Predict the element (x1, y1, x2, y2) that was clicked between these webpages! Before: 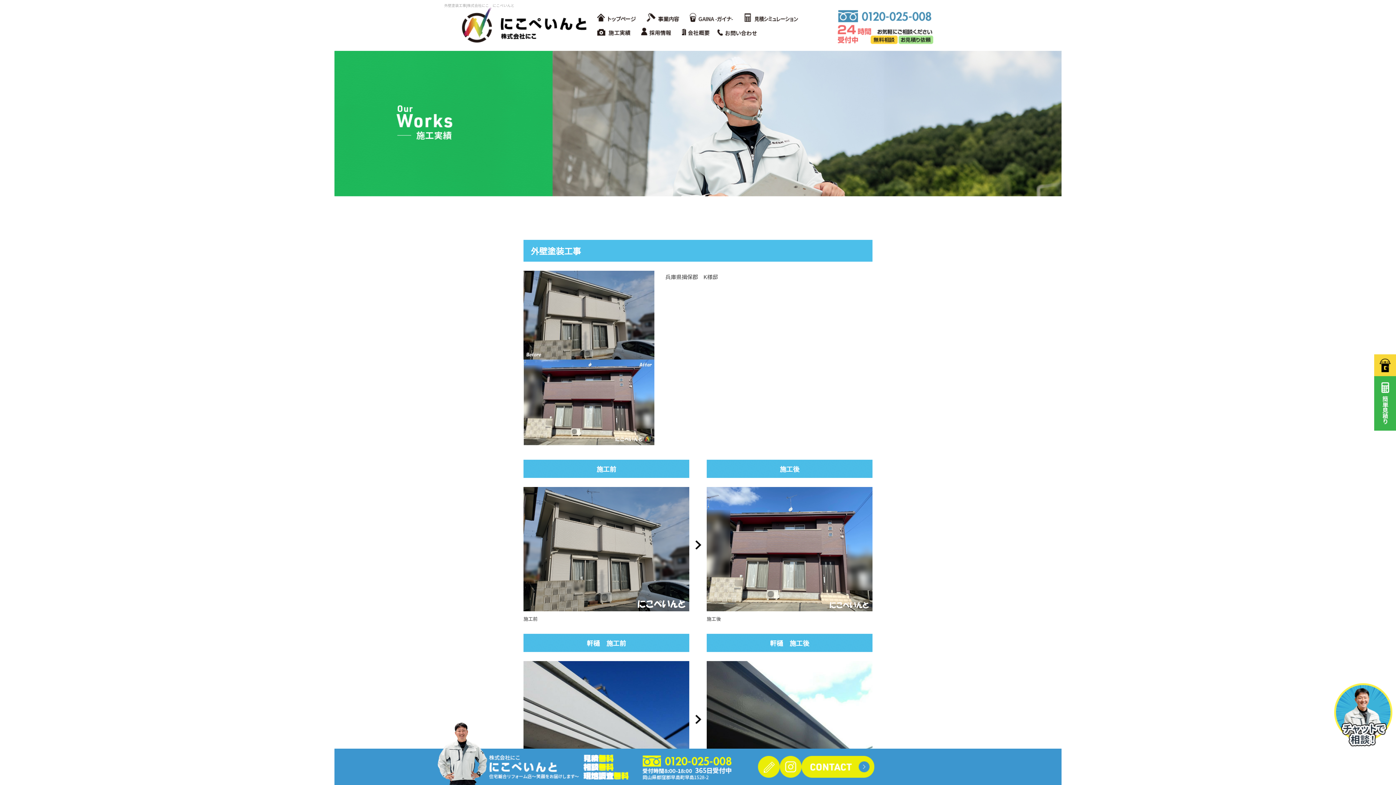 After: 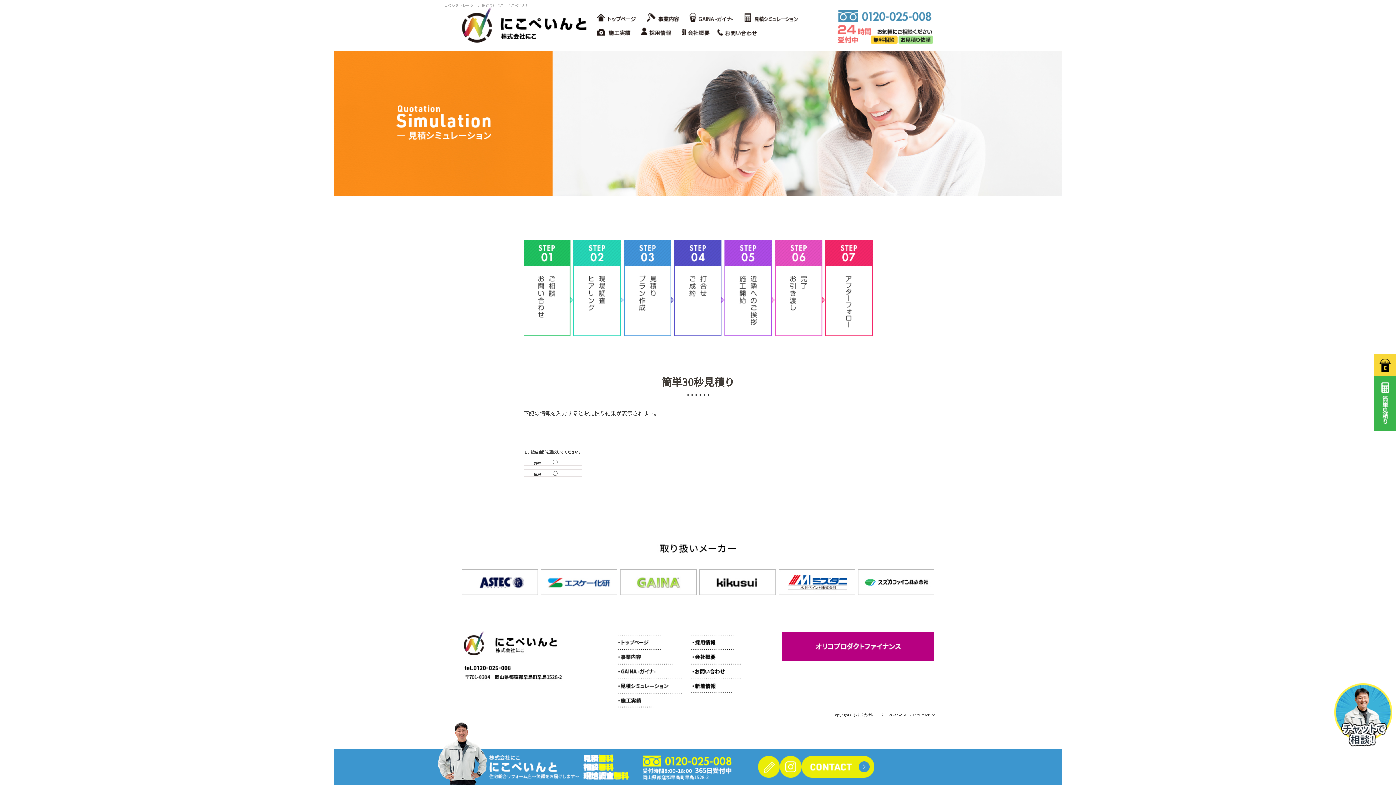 Action: bbox: (738, 10, 803, 25) label: 見積シミュレーション